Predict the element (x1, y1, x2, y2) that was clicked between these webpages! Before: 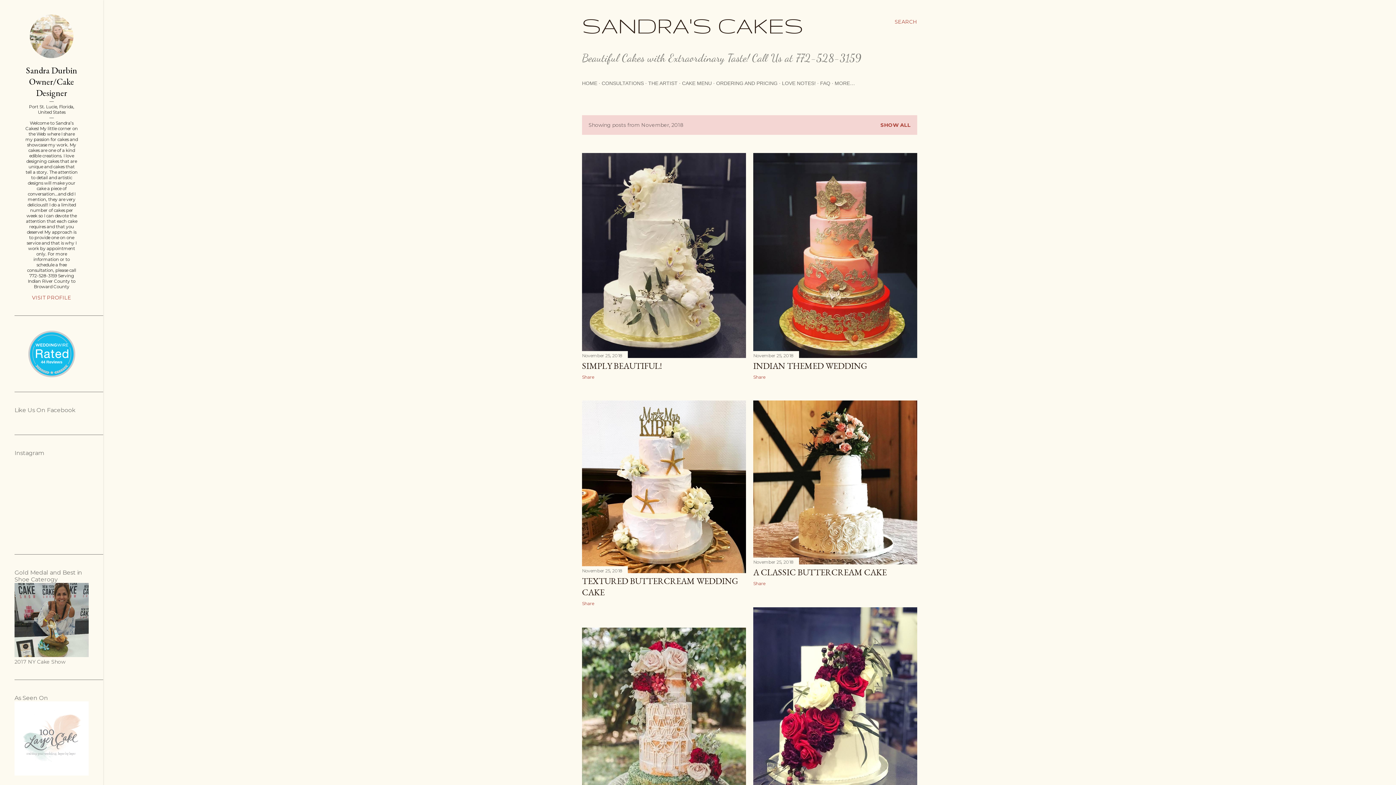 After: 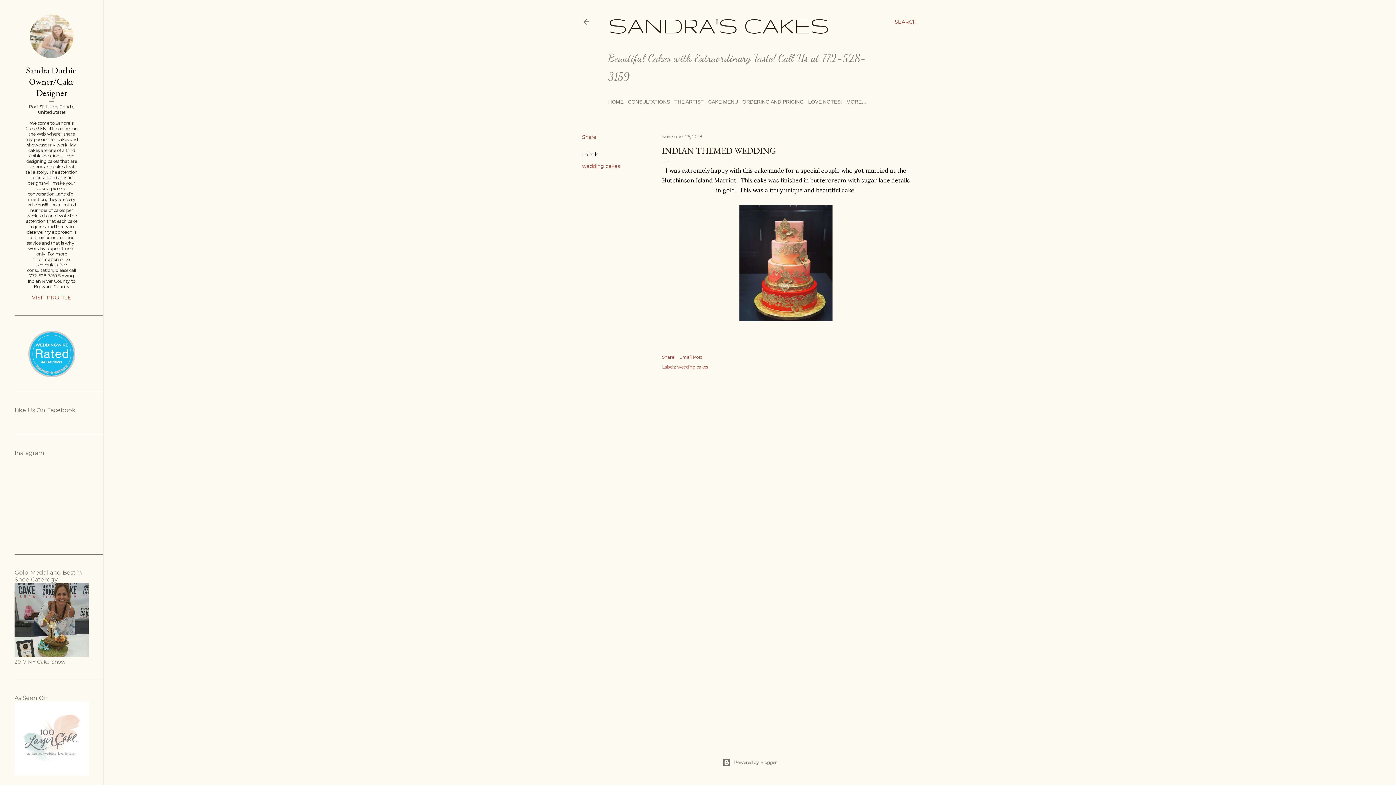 Action: bbox: (753, 360, 867, 371) label: INDIAN THEMED WEDDING